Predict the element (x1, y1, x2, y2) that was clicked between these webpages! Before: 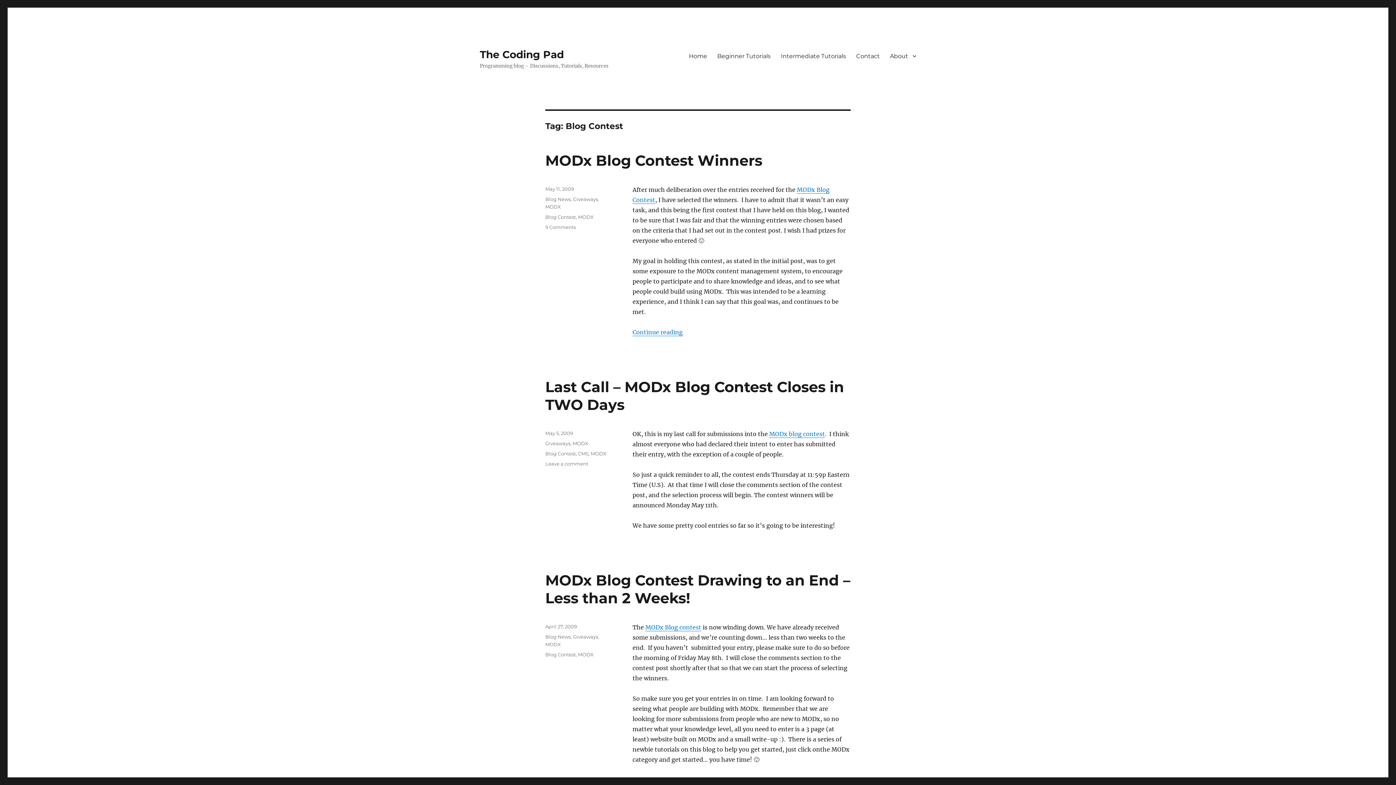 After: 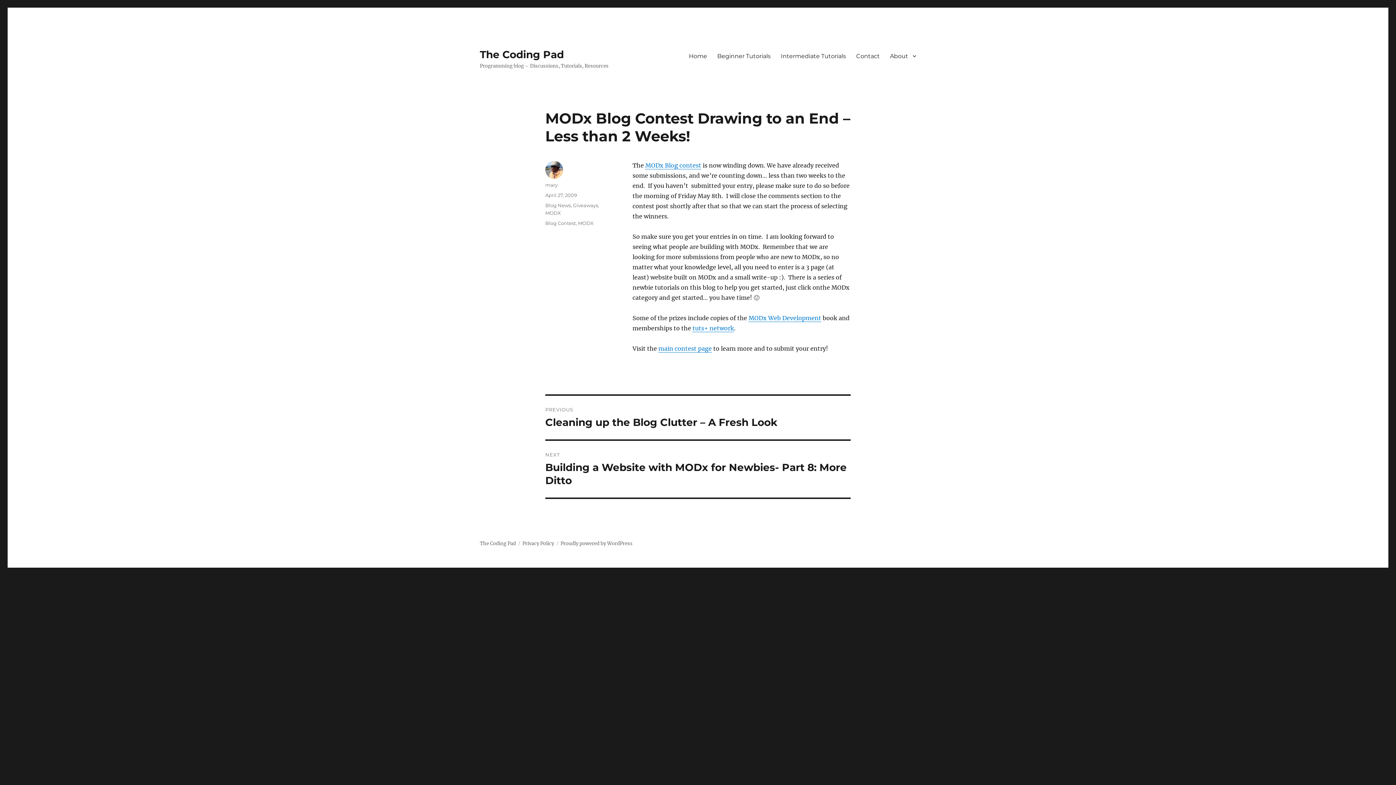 Action: bbox: (545, 624, 577, 629) label: April 27, 2009